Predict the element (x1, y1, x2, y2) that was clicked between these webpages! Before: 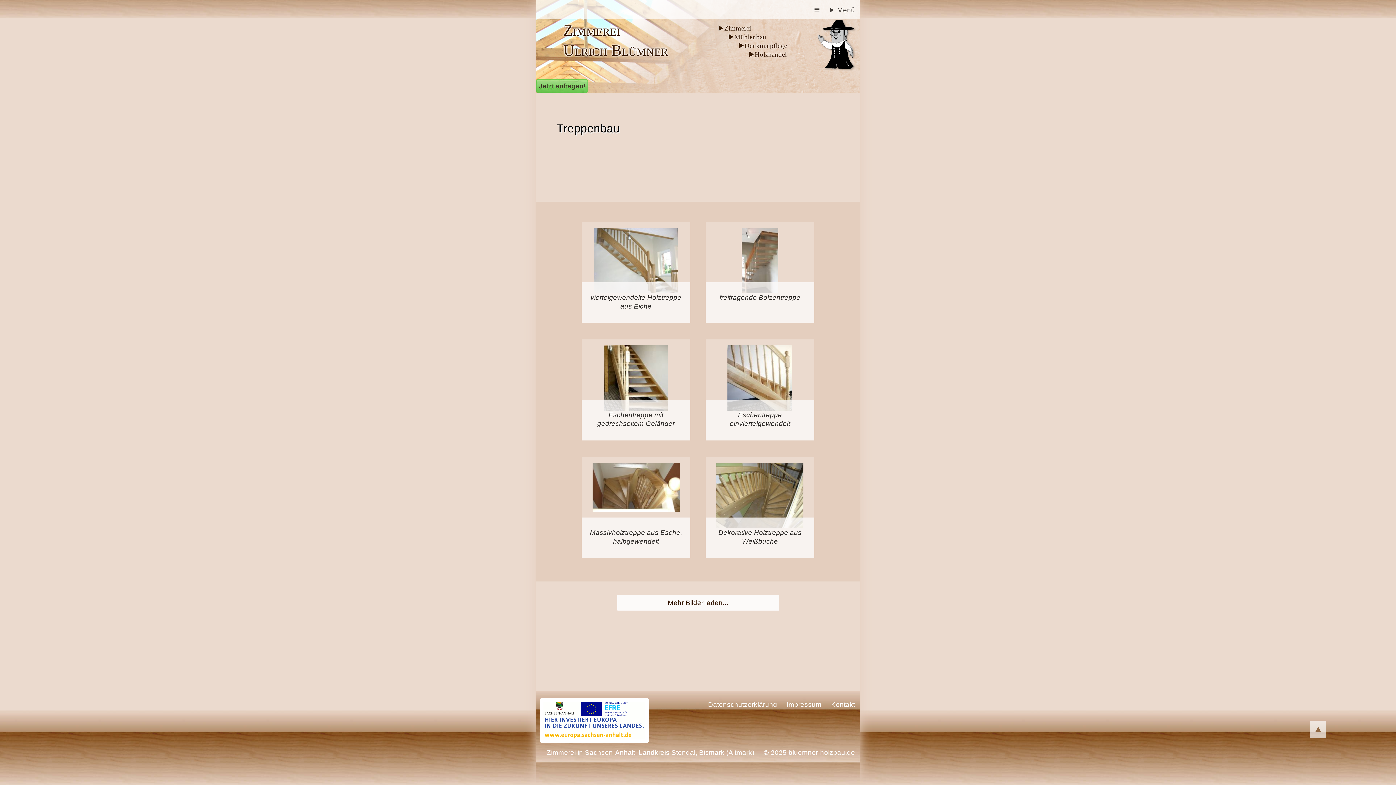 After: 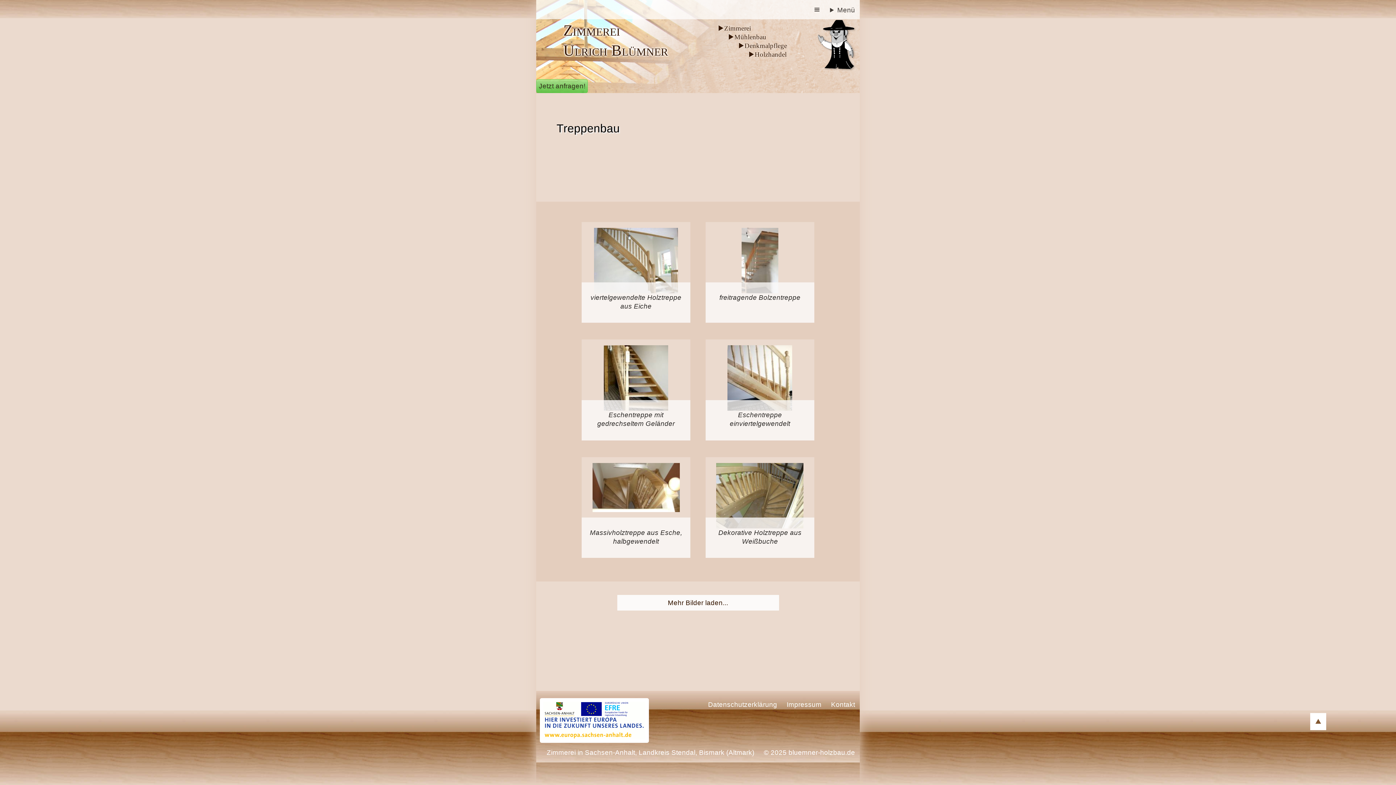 Action: bbox: (1310, 721, 1326, 738)